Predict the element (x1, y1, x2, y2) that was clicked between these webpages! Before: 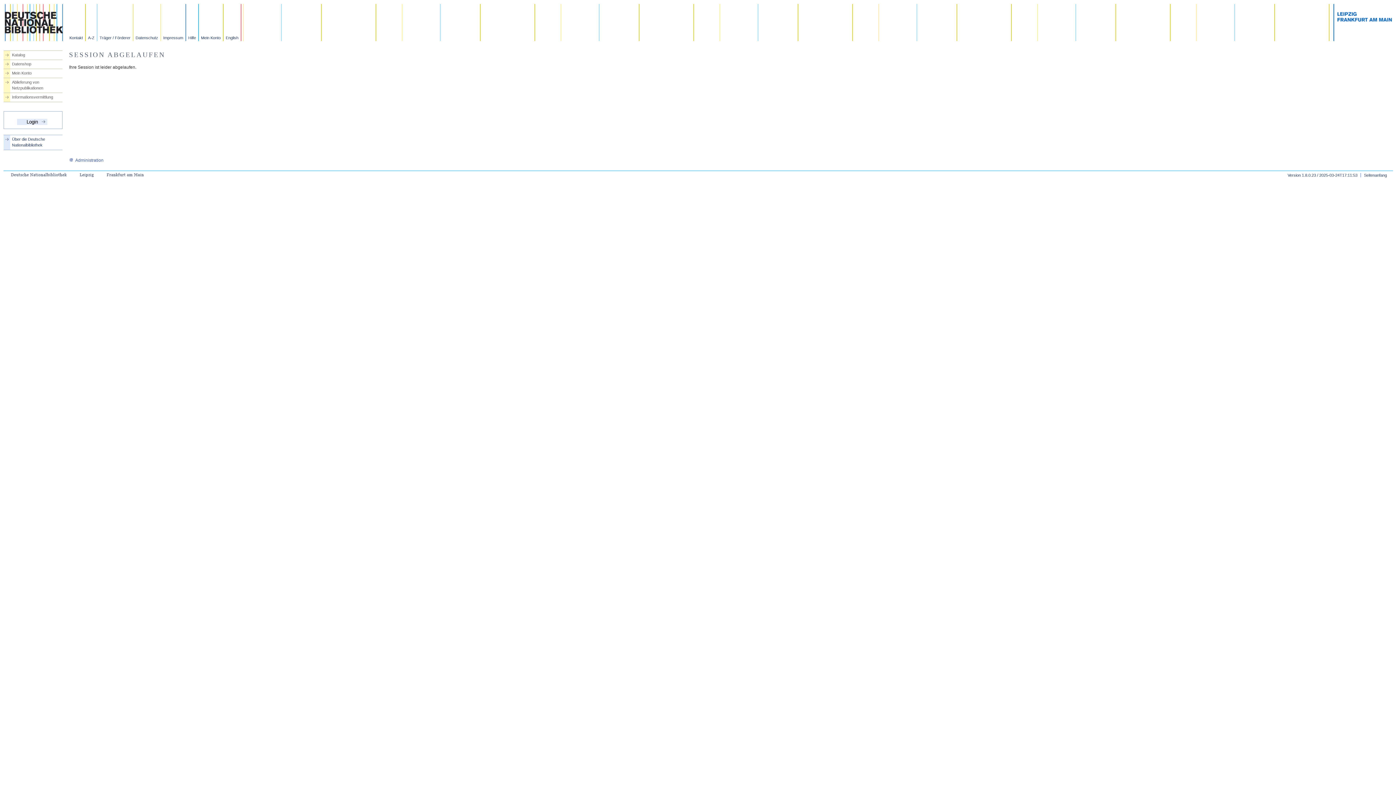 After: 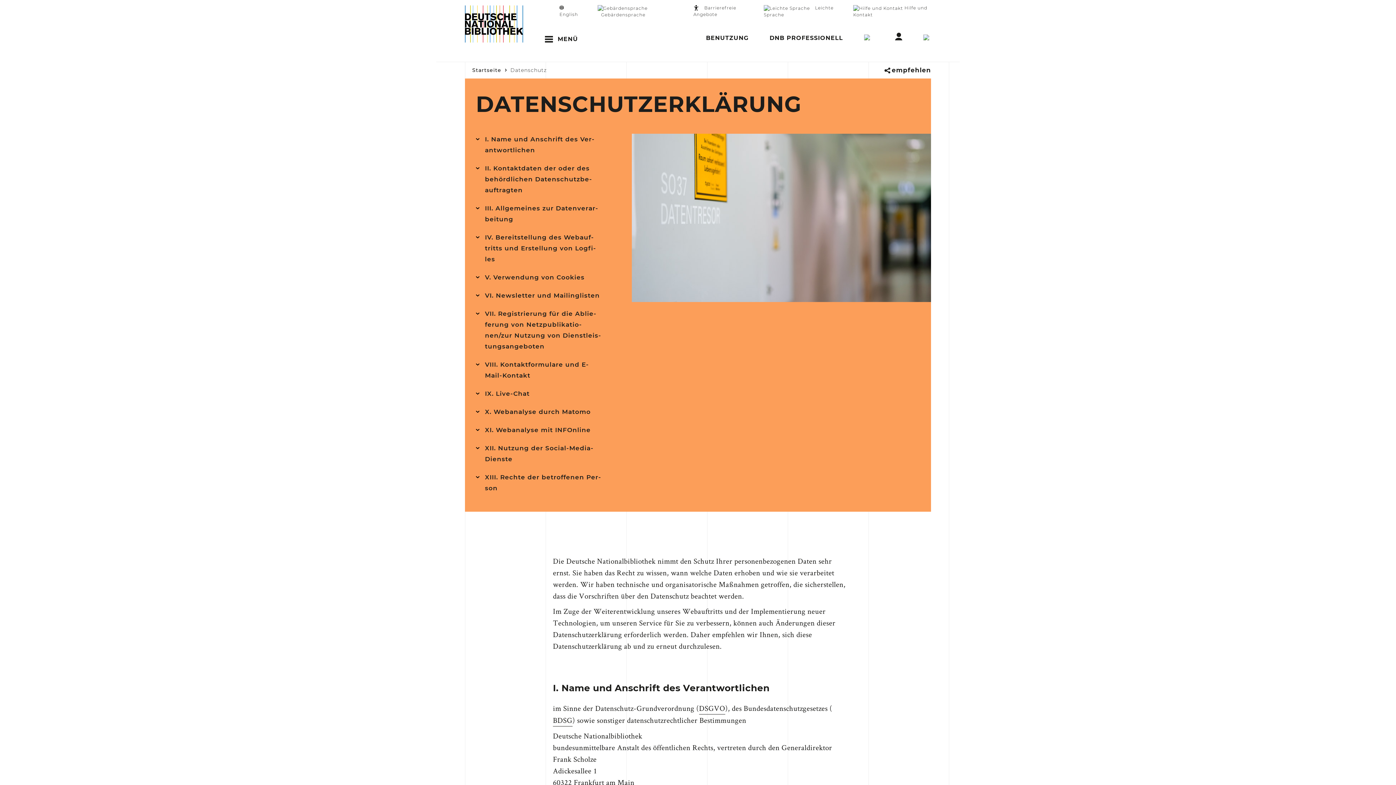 Action: label: Datenschutz bbox: (133, 4, 161, 41)